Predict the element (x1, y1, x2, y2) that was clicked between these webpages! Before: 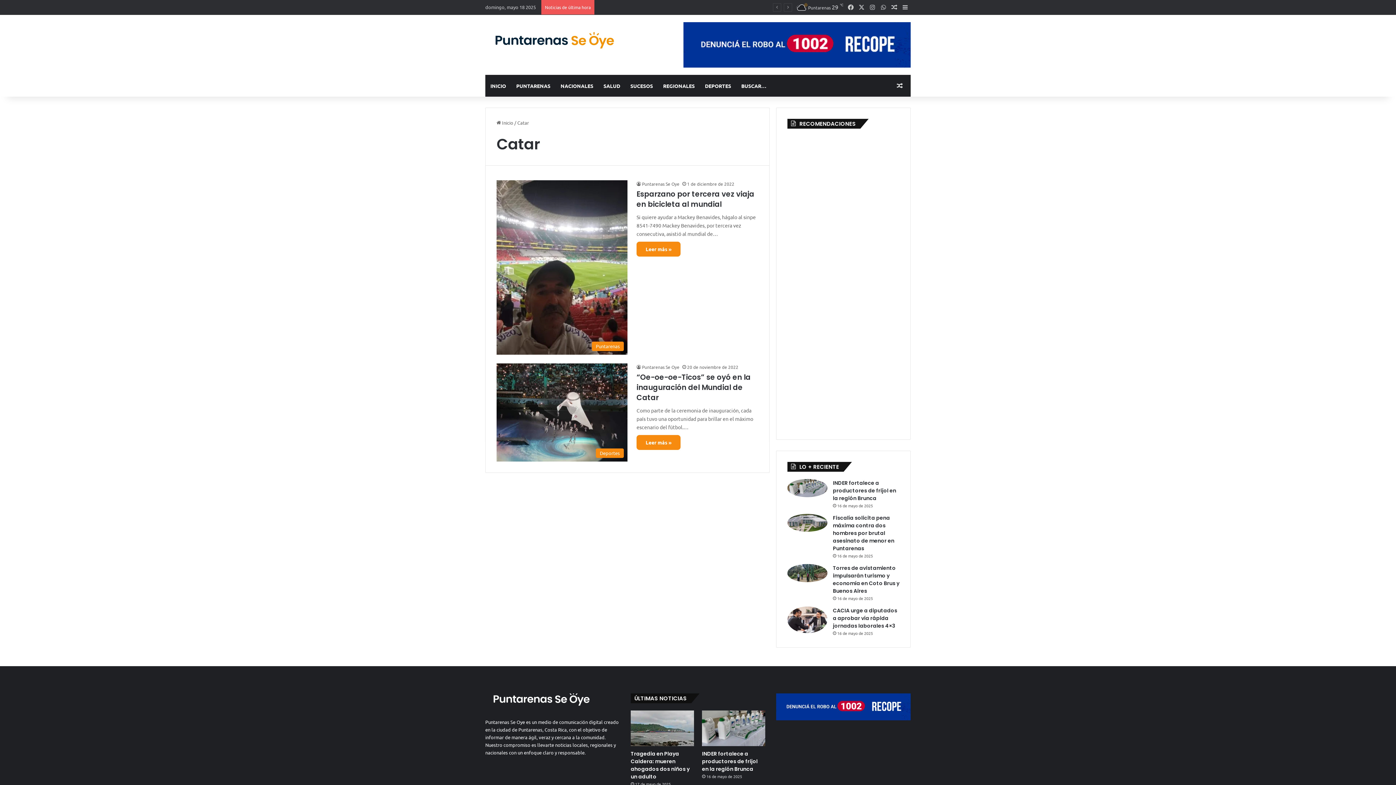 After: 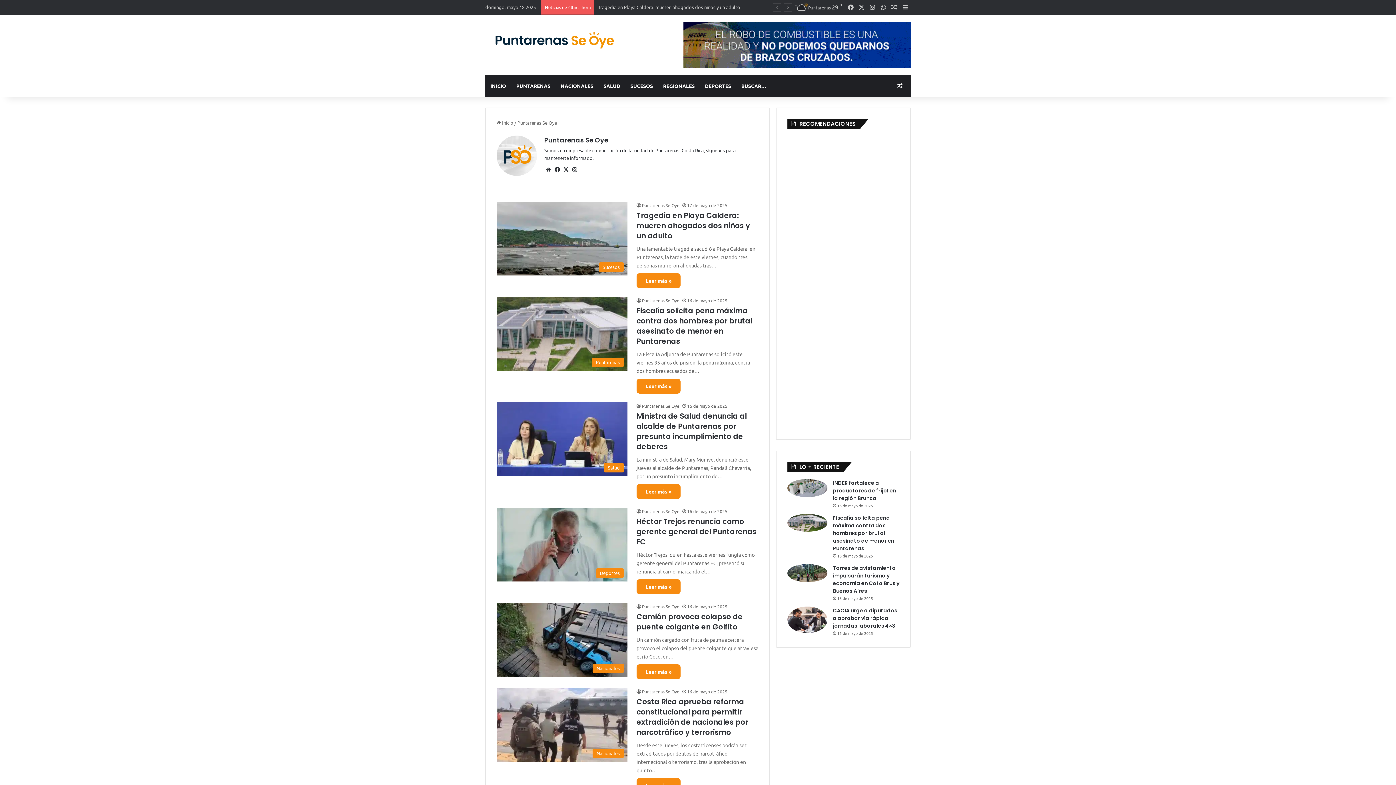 Action: bbox: (636, 364, 679, 370) label: Puntarenas Se Oye